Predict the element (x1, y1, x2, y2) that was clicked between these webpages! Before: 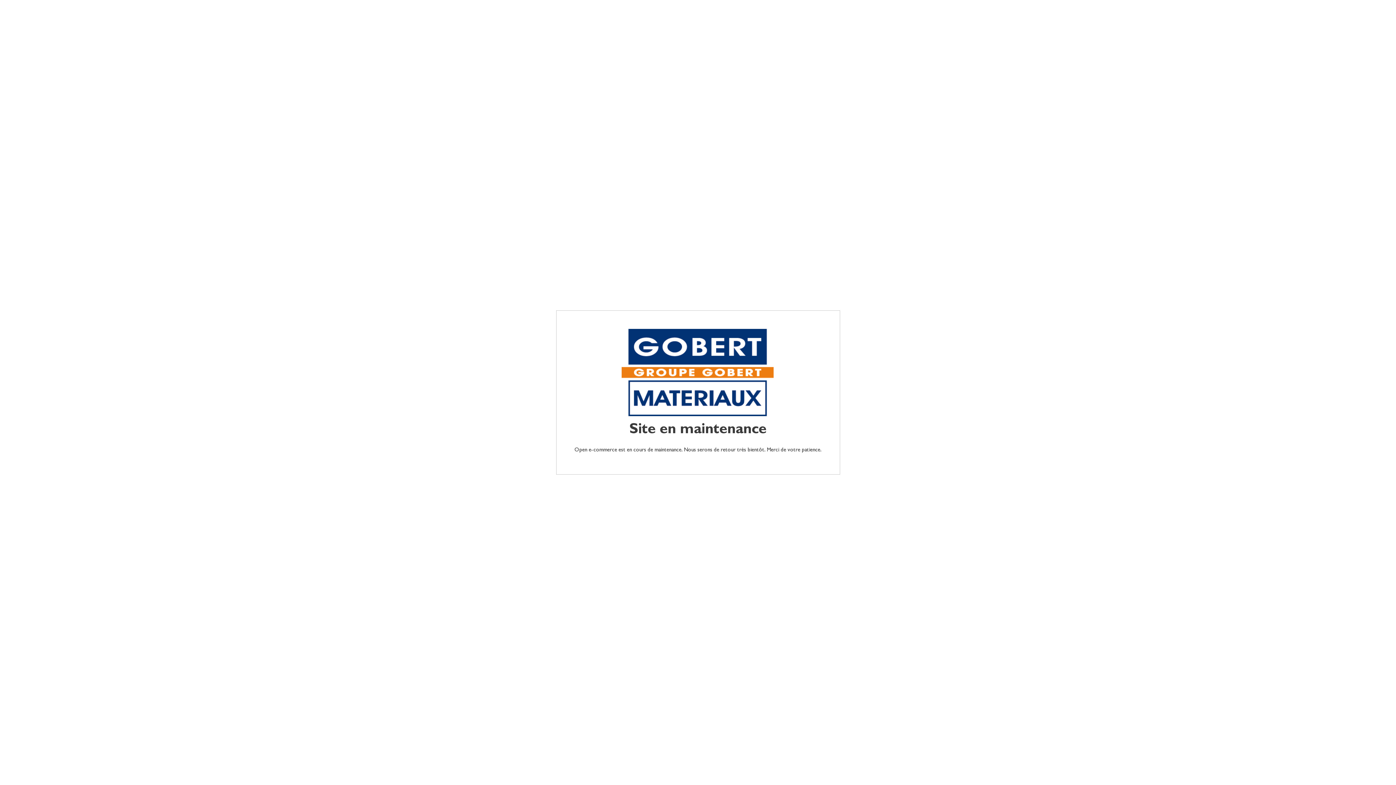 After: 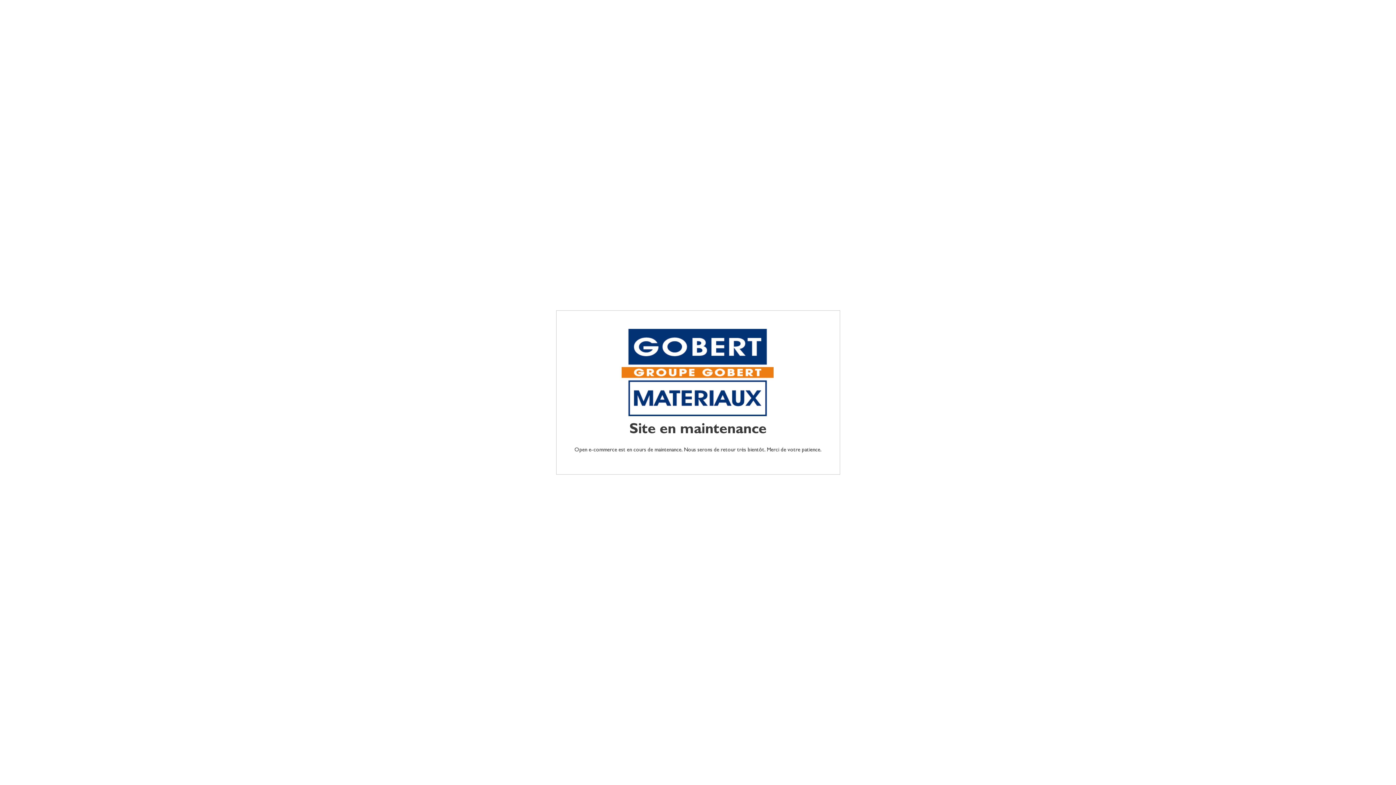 Action: bbox: (621, 329, 774, 416) label: Open e-commerce